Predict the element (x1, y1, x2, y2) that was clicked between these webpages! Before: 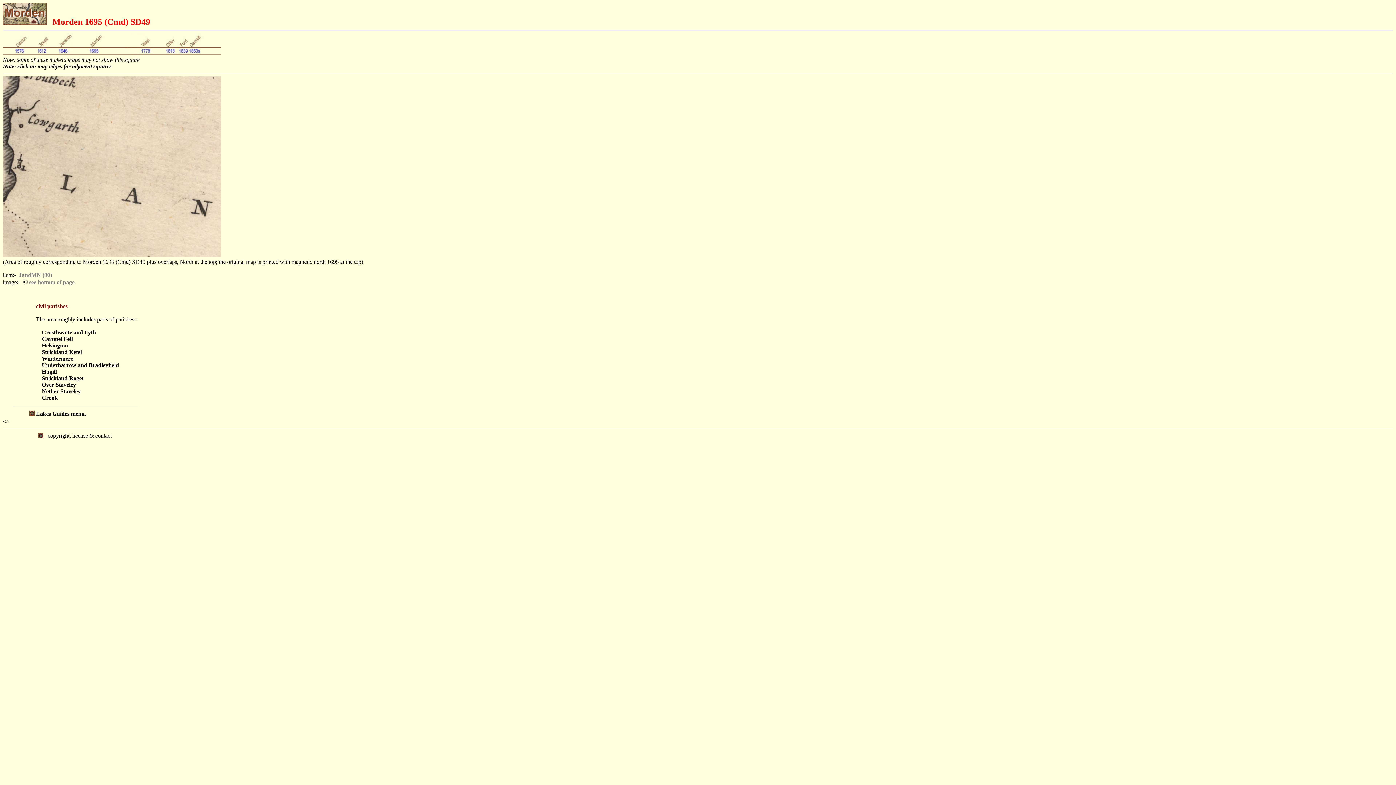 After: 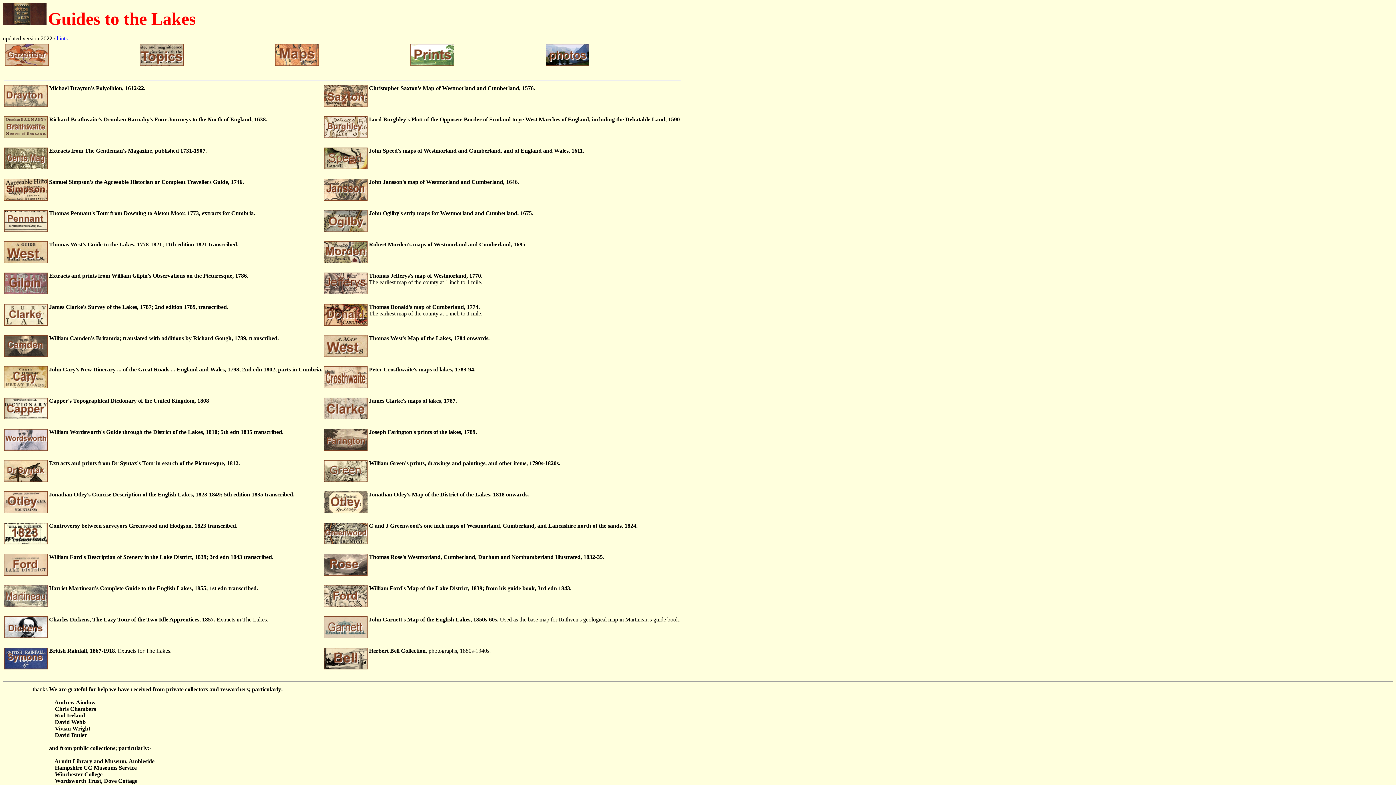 Action: bbox: (29, 410, 34, 417)